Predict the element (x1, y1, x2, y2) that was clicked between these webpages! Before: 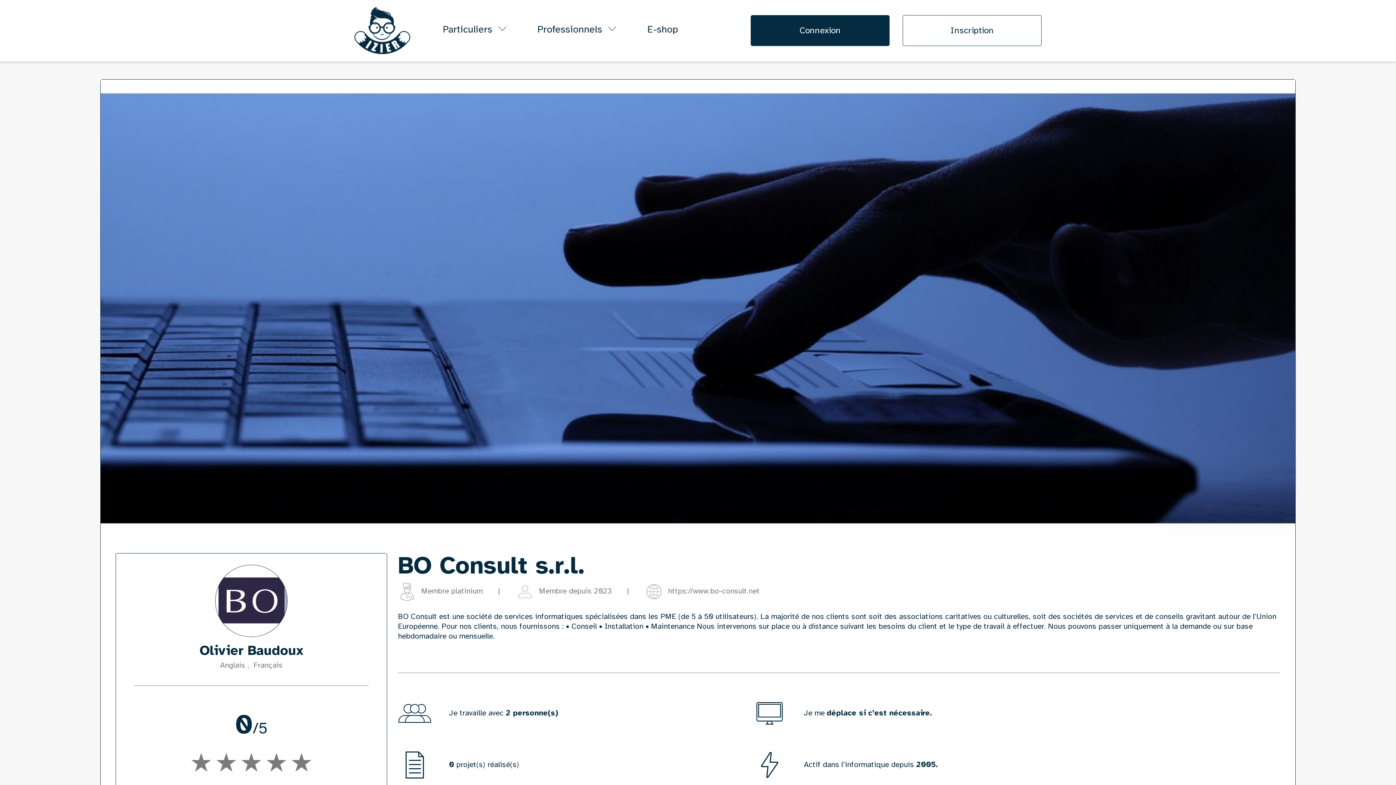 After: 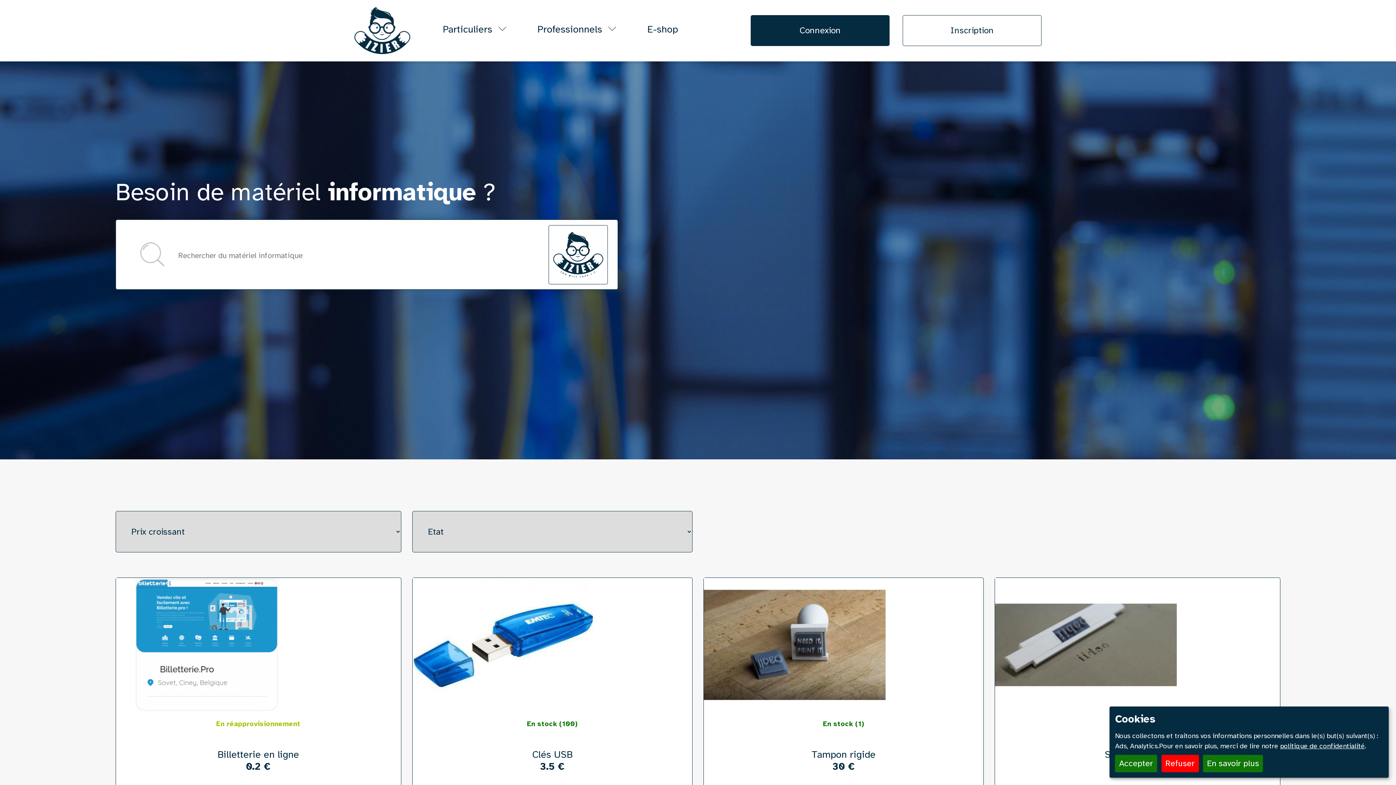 Action: label: E-shop bbox: (647, 22, 678, 35)